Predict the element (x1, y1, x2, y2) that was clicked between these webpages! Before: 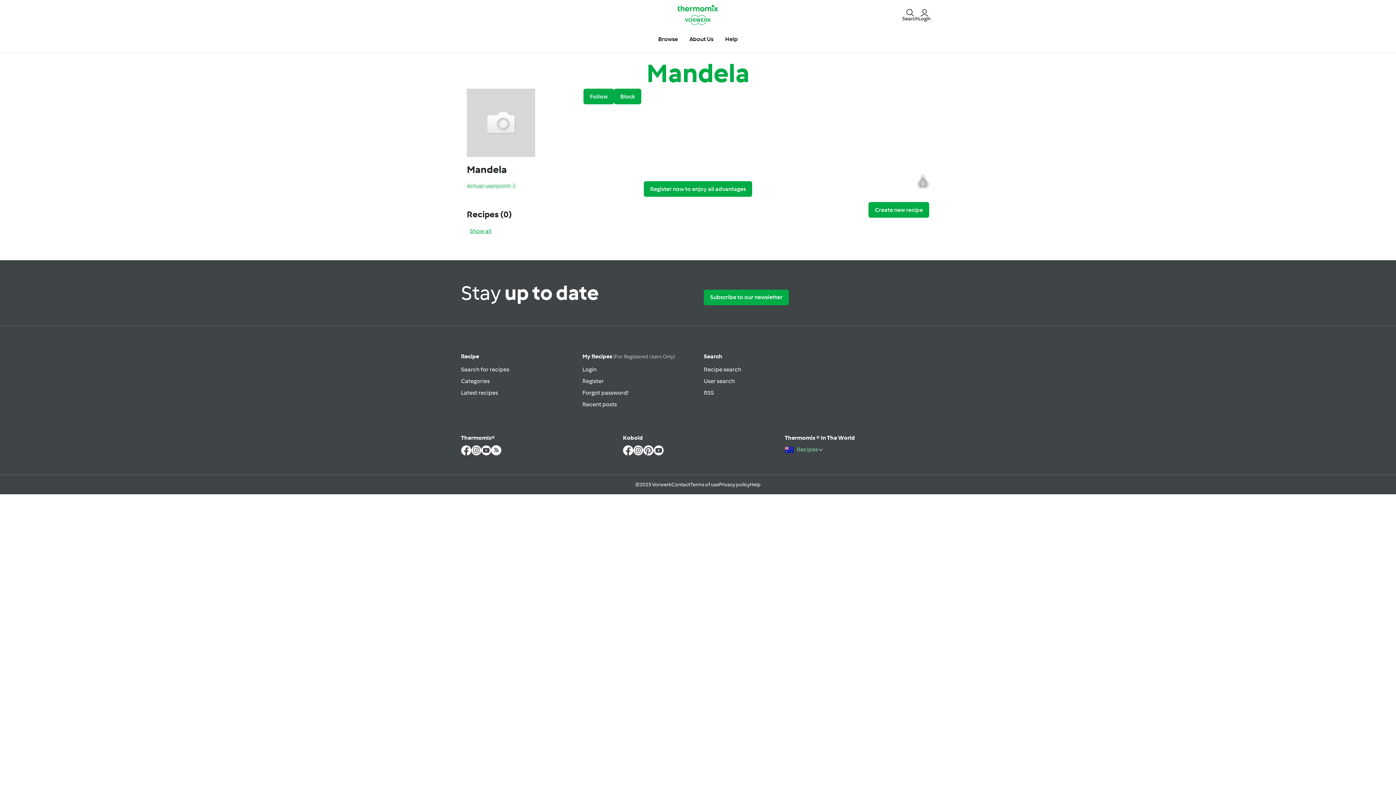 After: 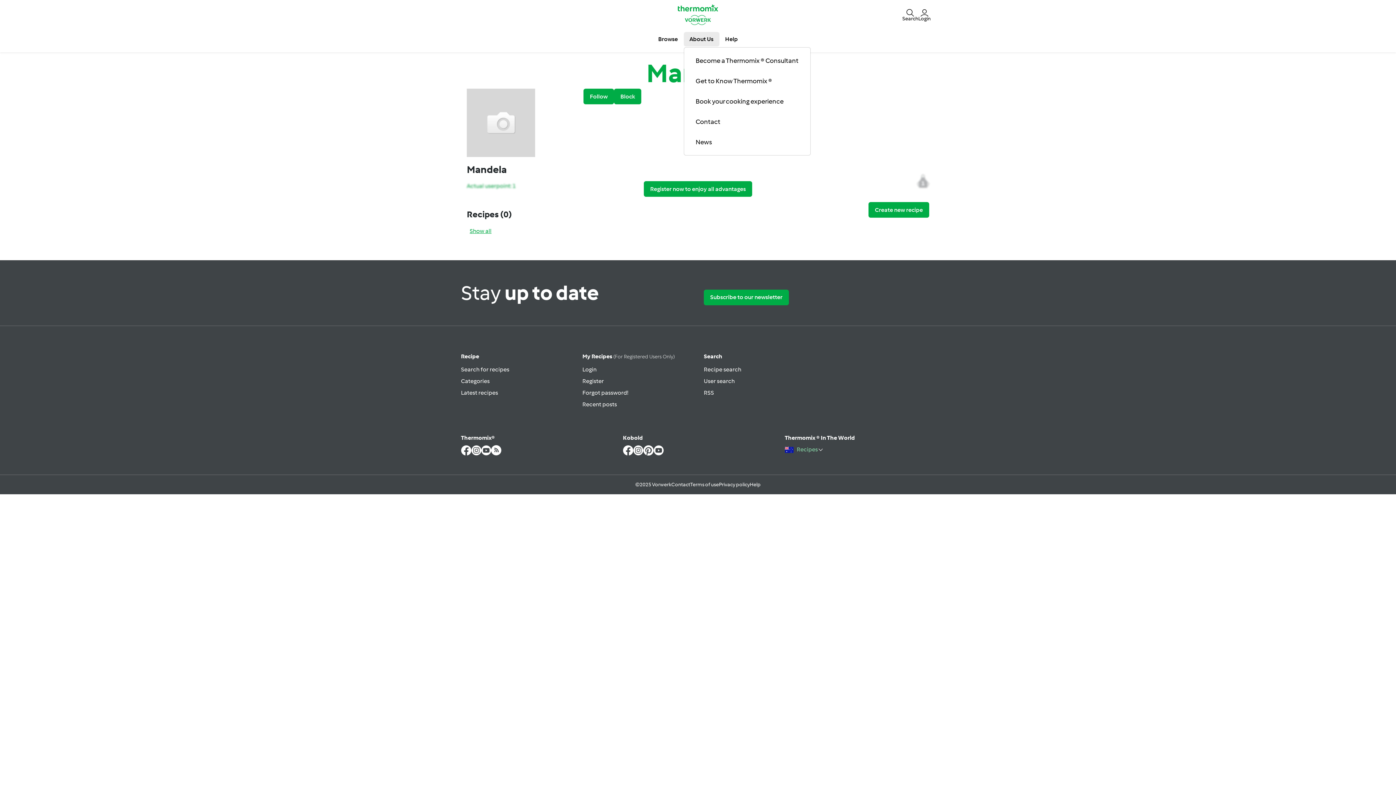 Action: bbox: (683, 32, 719, 46) label: About Us